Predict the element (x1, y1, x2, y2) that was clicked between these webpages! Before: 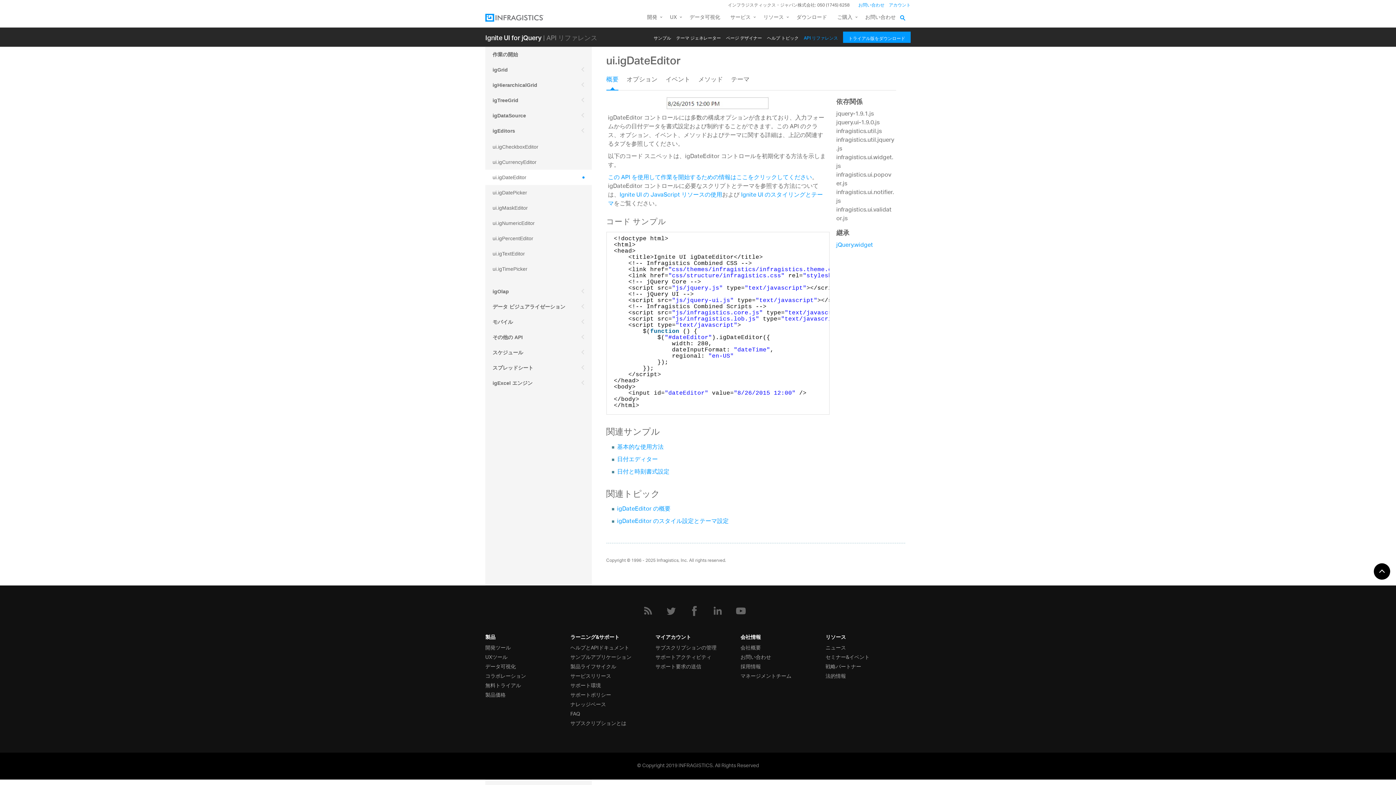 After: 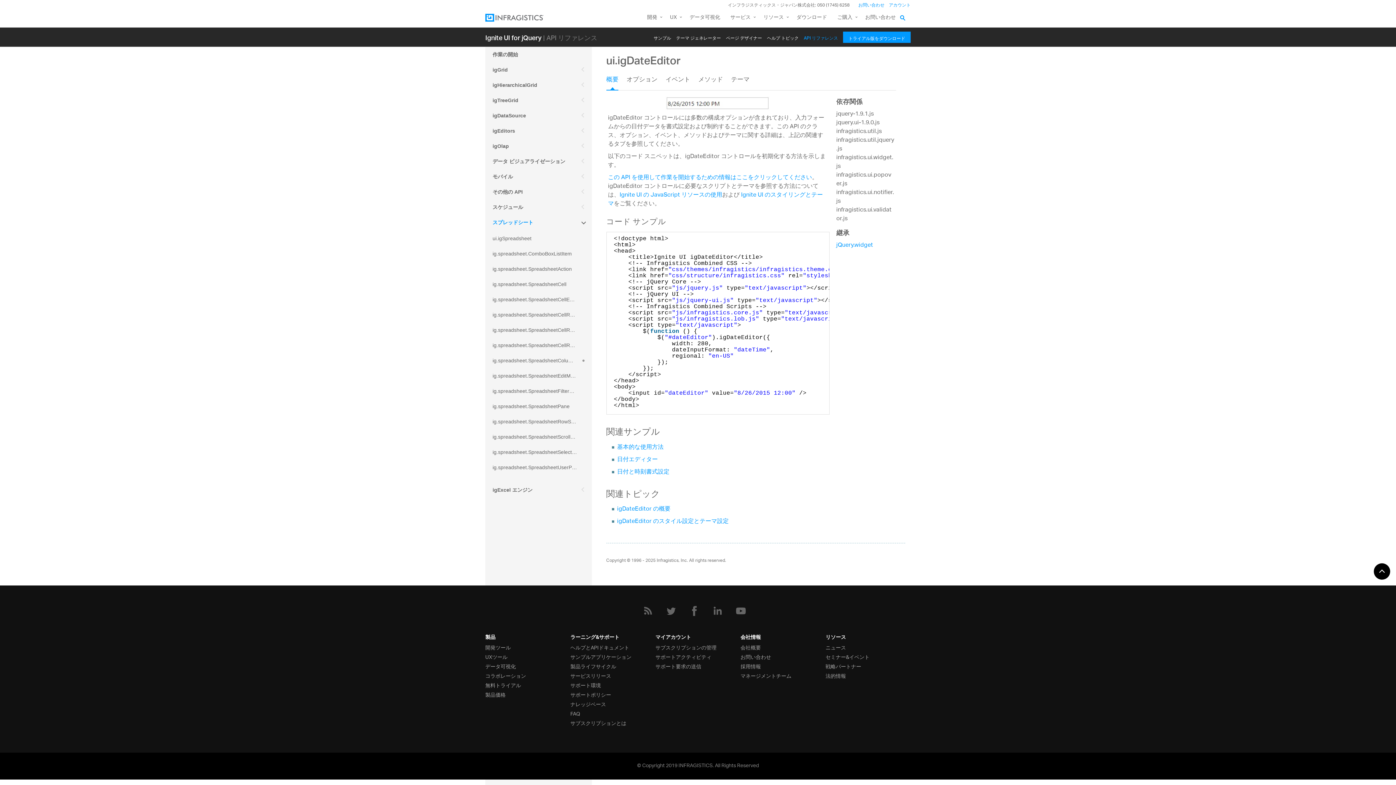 Action: label: スプレッドシート bbox: (485, 360, 591, 375)